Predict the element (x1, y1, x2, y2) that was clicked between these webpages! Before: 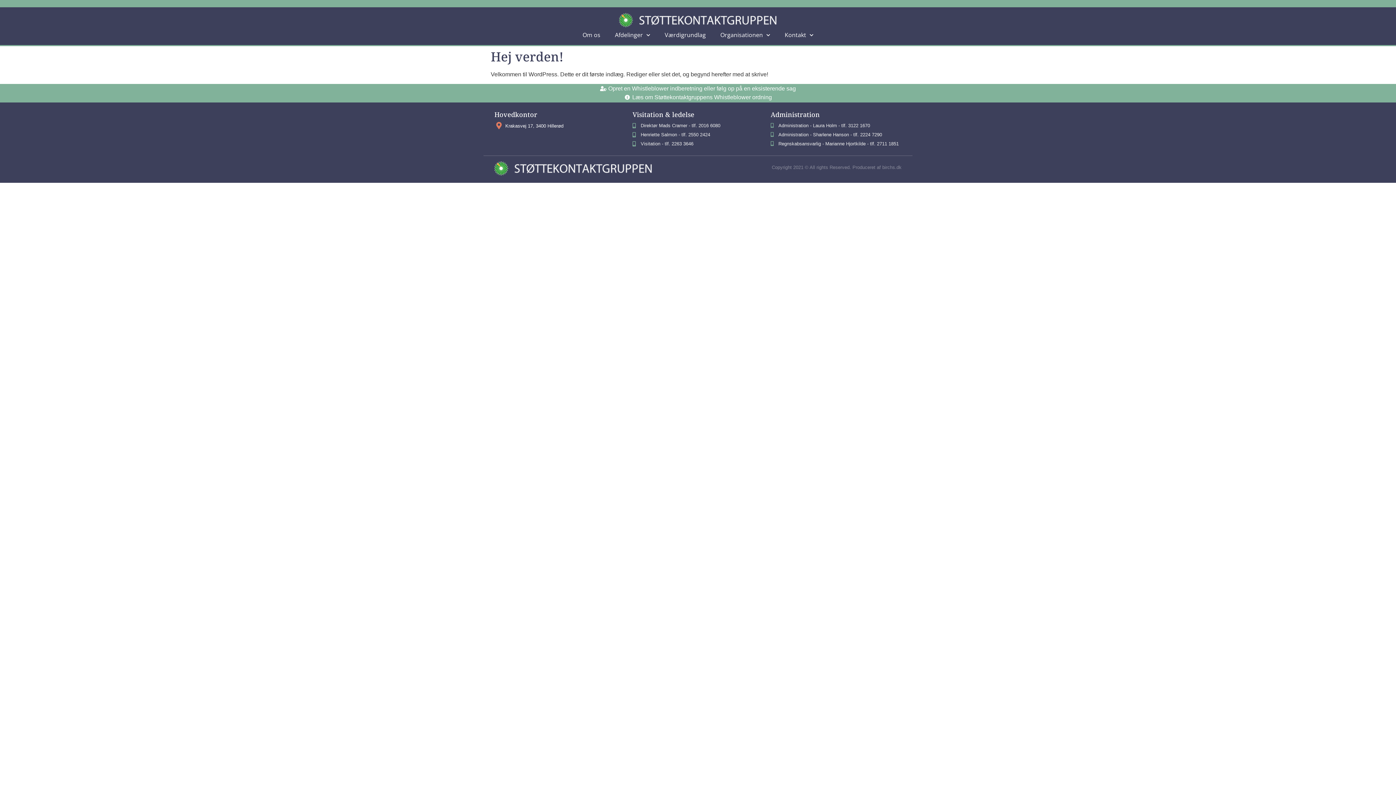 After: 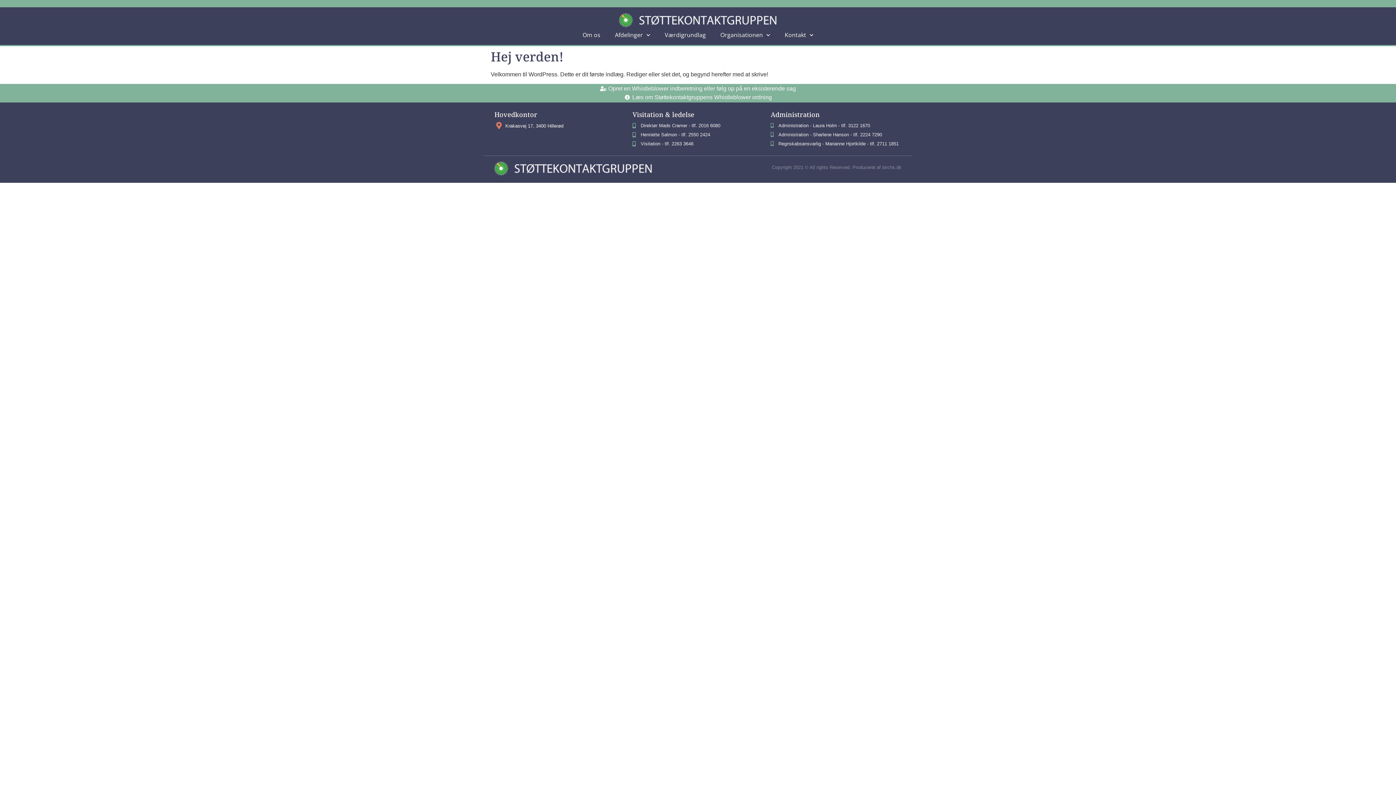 Action: bbox: (770, 122, 901, 129) label: Administration - Laura Holm - tlf. 3122 1670